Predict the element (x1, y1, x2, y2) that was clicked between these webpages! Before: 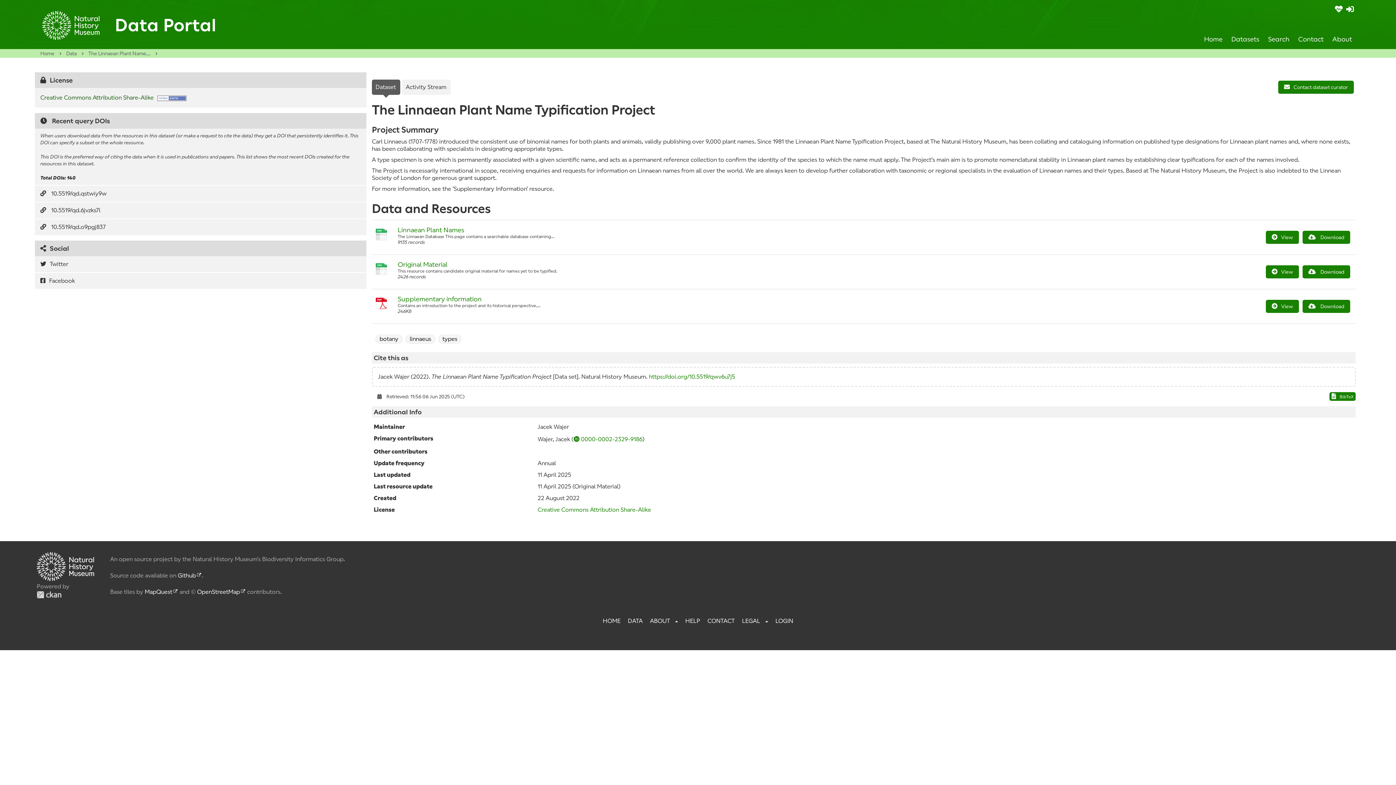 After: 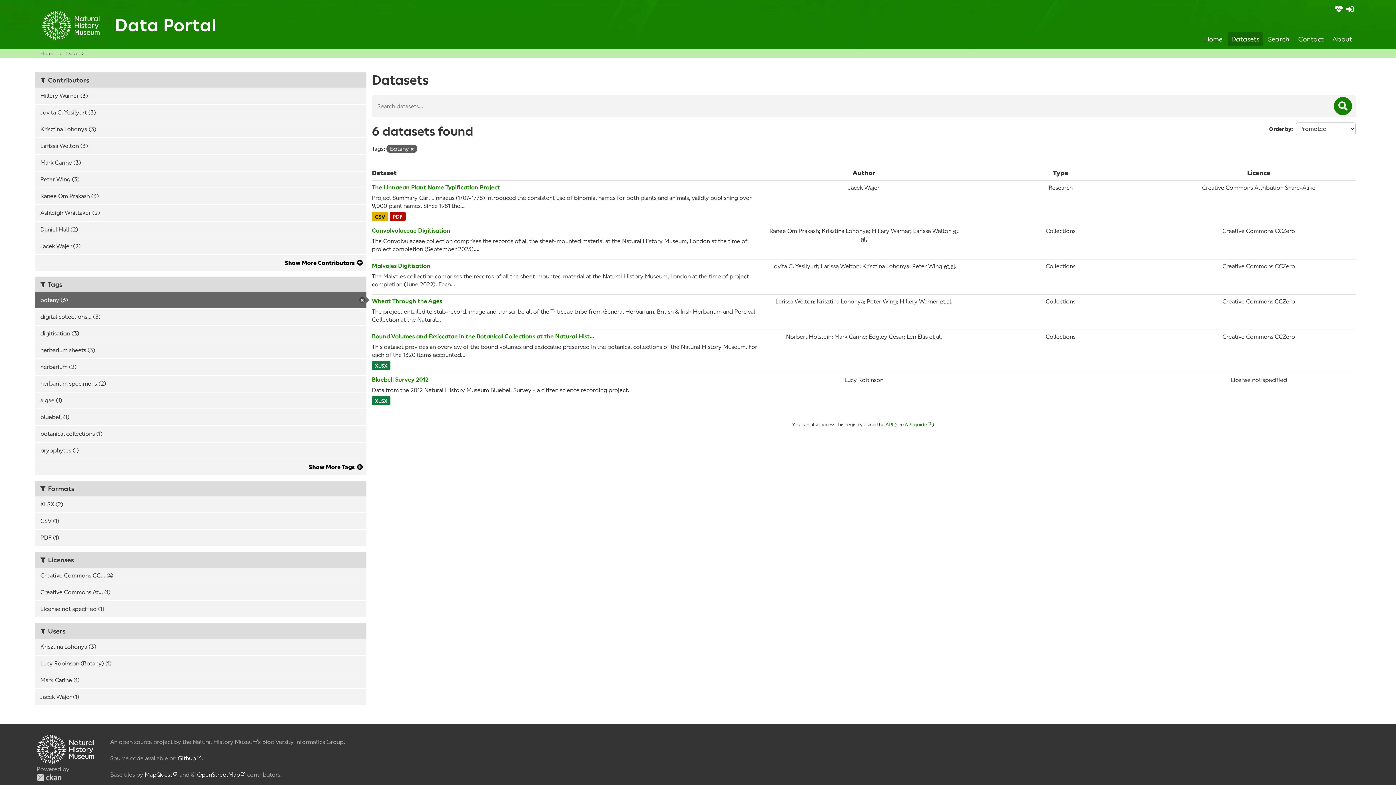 Action: label: botany bbox: (375, 334, 402, 343)